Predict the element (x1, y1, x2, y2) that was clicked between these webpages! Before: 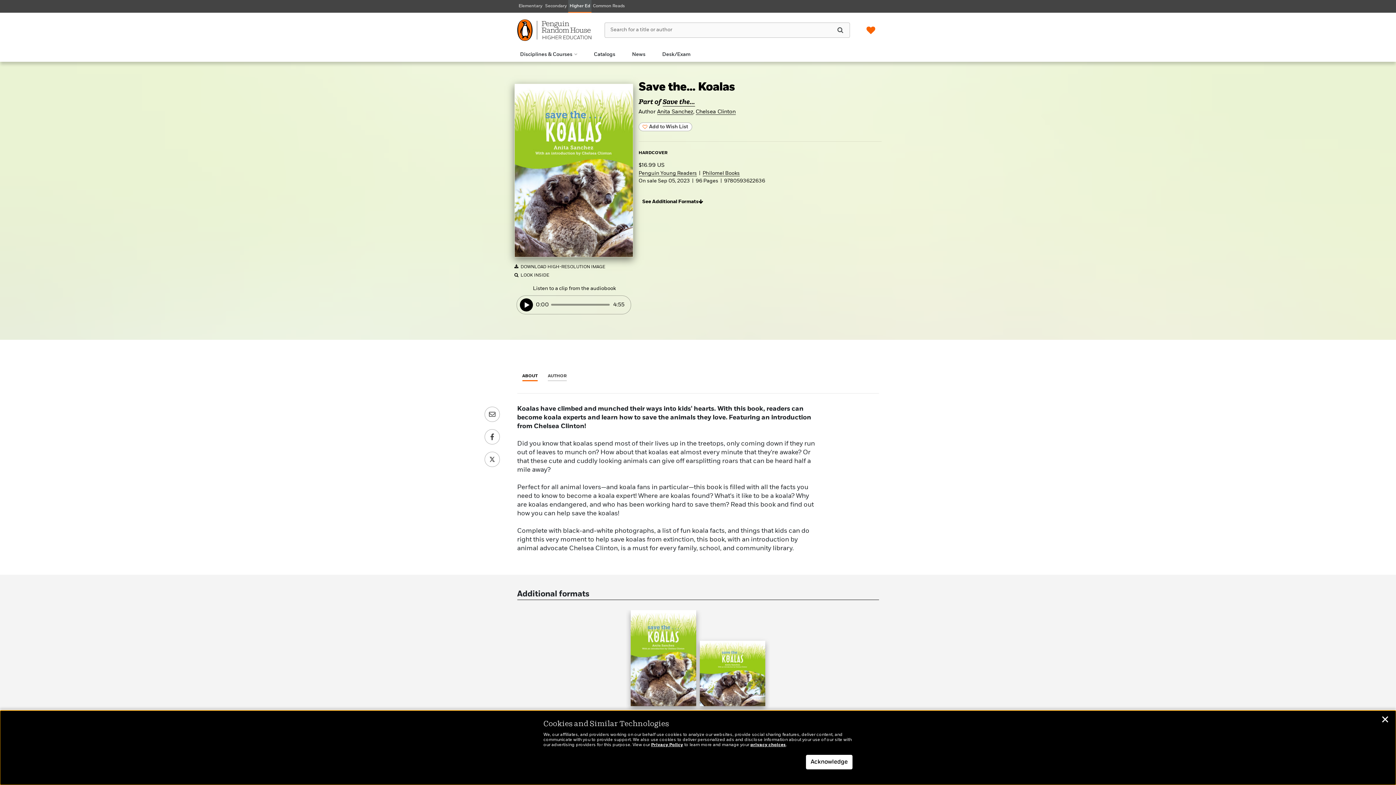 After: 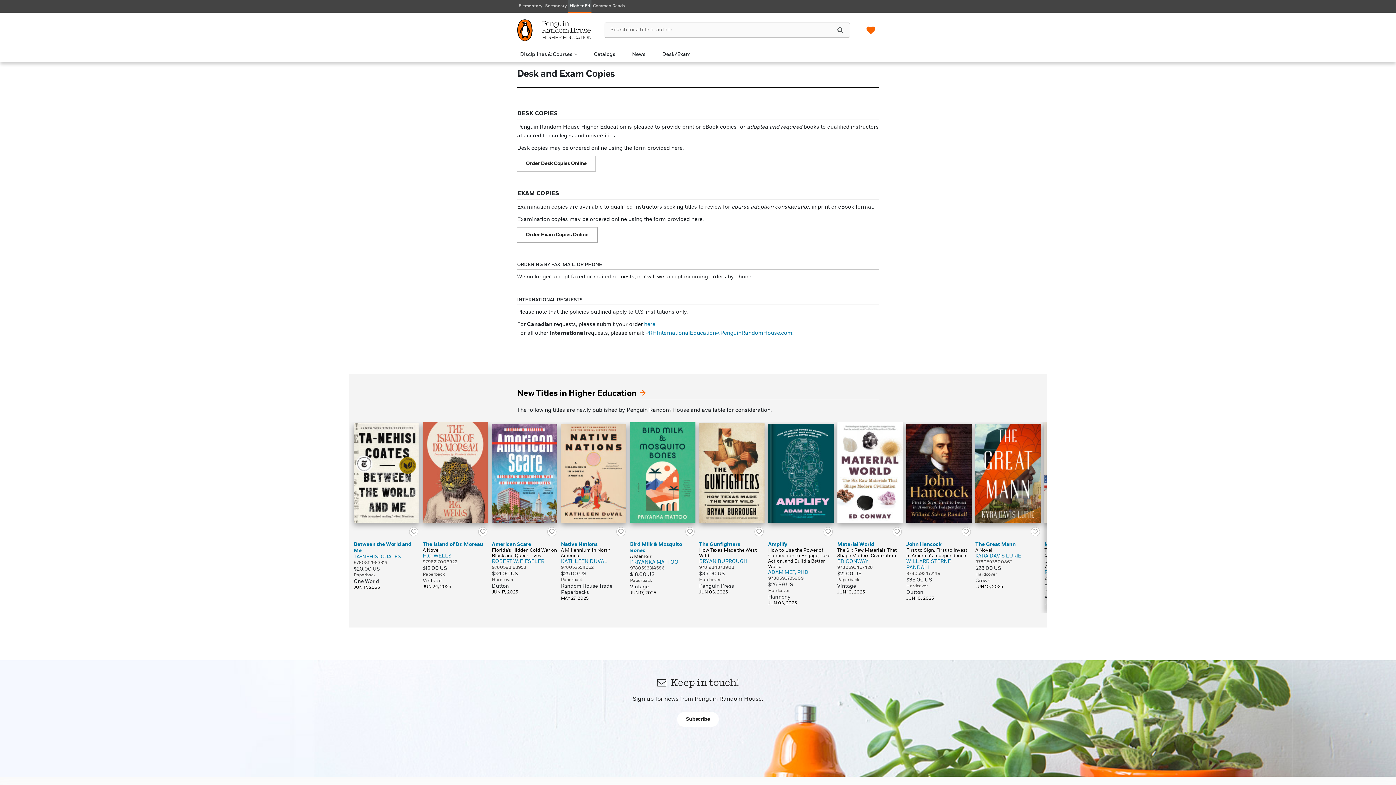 Action: label: Desk/Exam bbox: (659, 47, 693, 61)